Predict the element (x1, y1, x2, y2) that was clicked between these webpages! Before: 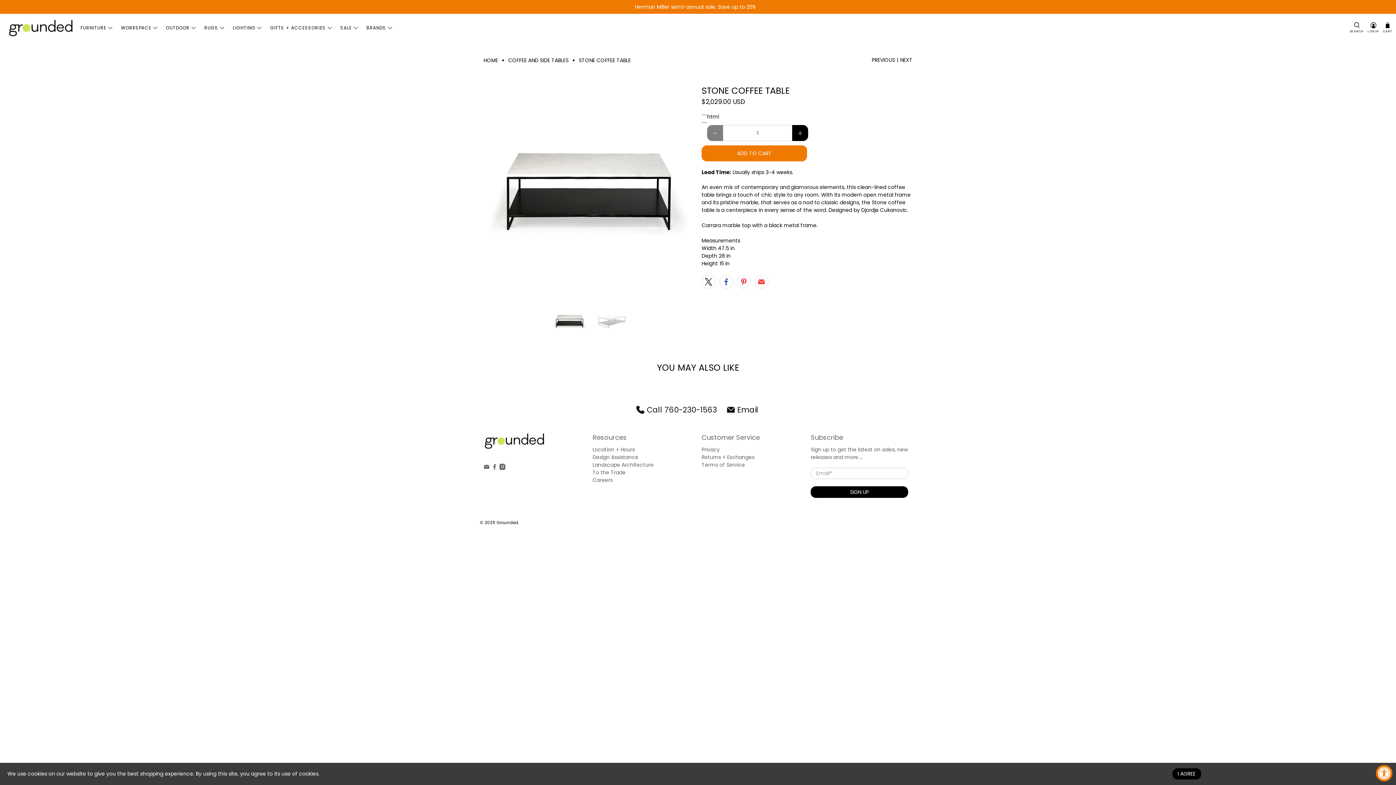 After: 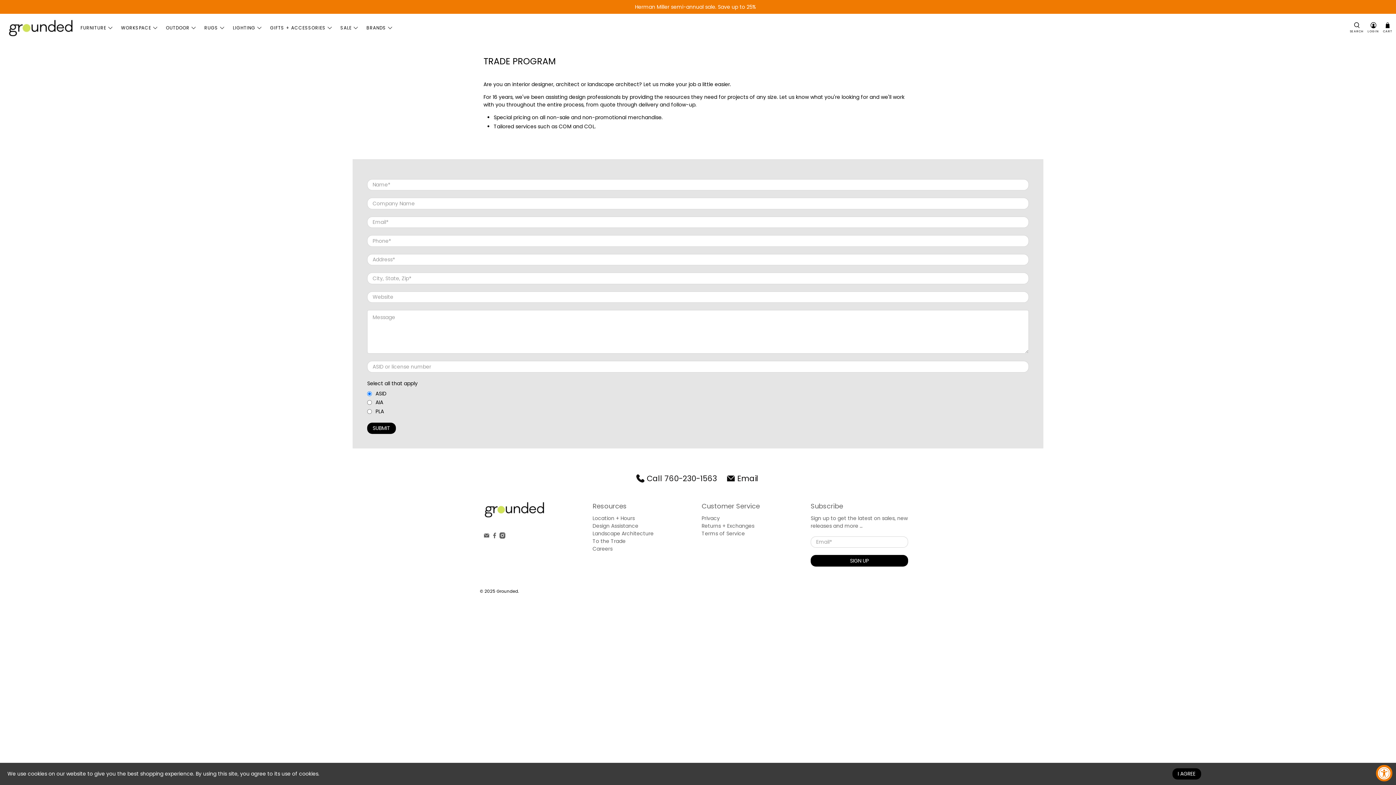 Action: label: To the Trade bbox: (592, 469, 625, 476)